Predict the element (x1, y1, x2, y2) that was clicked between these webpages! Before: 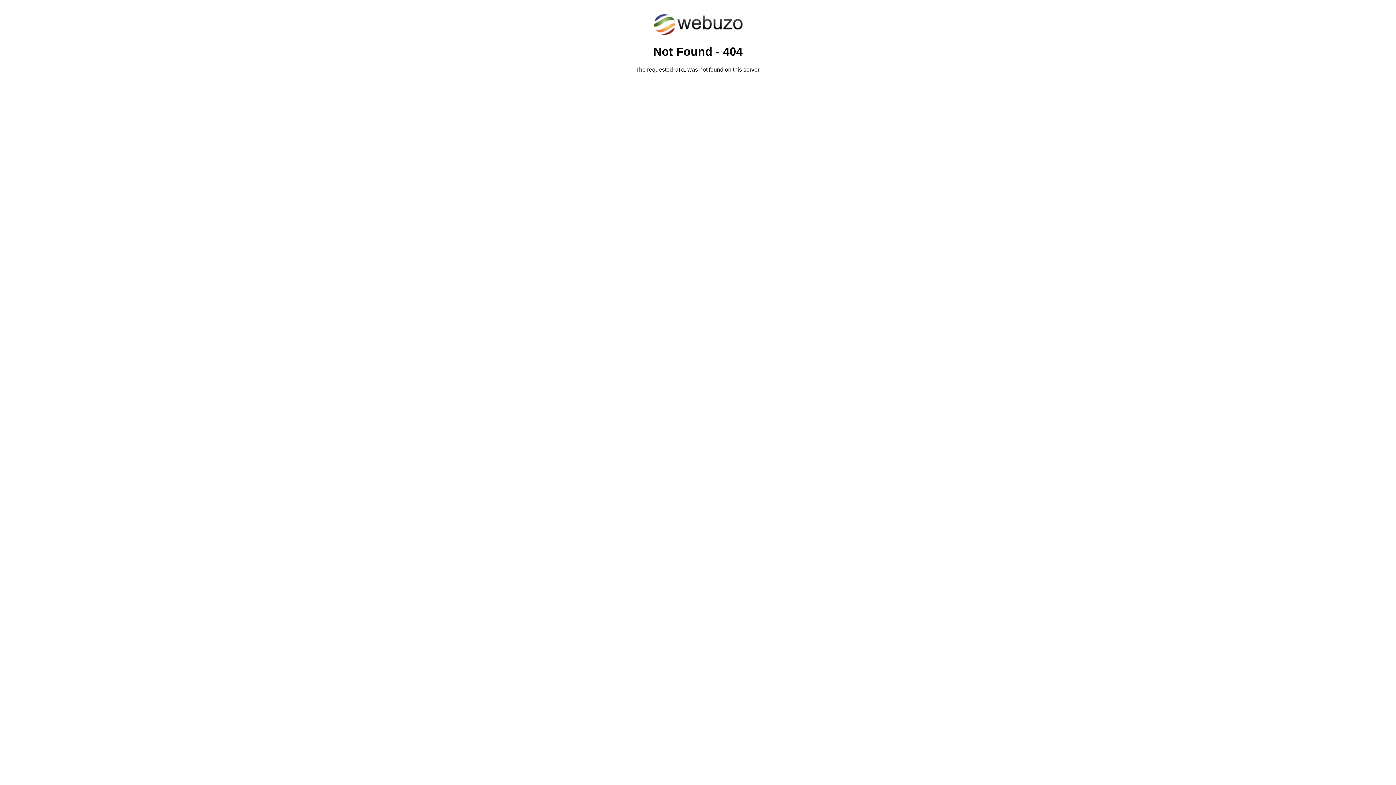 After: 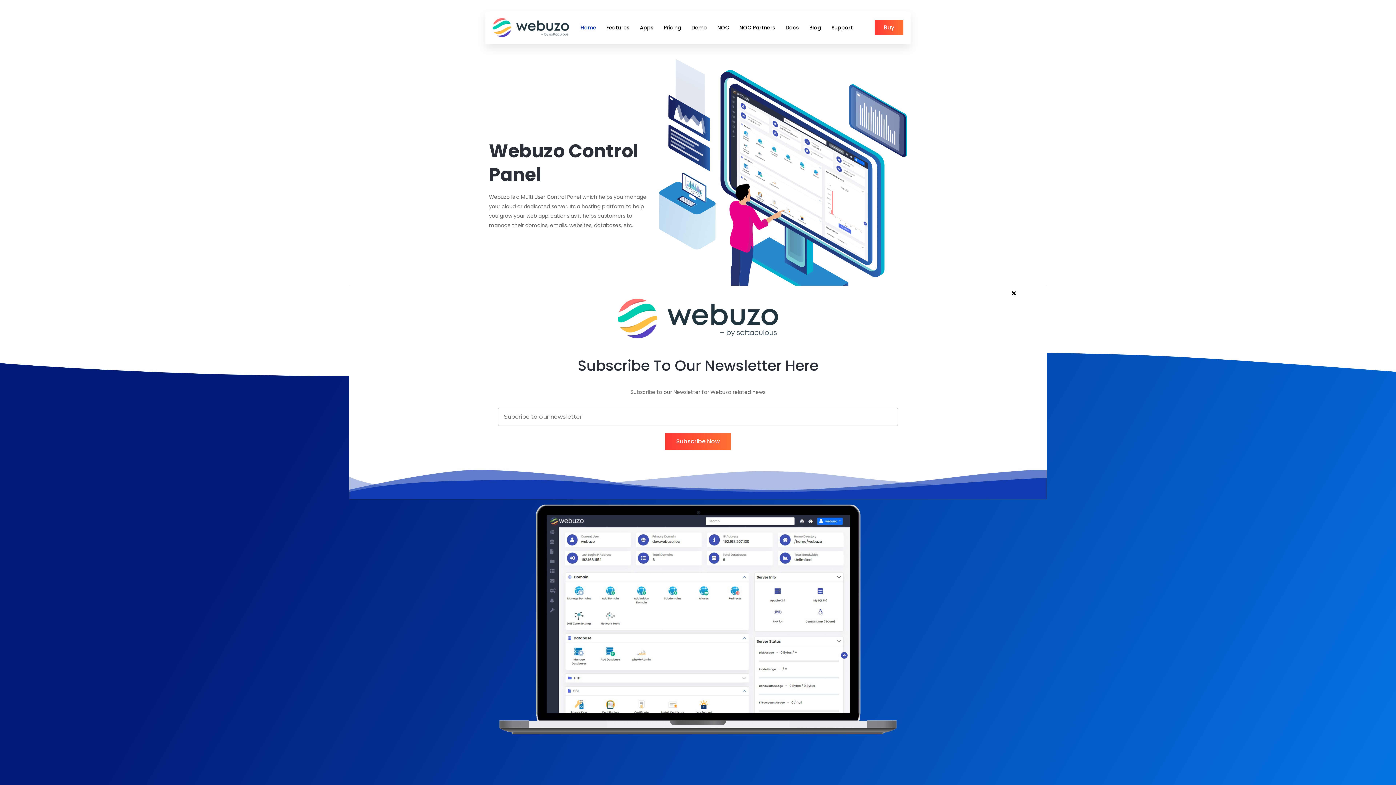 Action: bbox: (652, 30, 743, 37)